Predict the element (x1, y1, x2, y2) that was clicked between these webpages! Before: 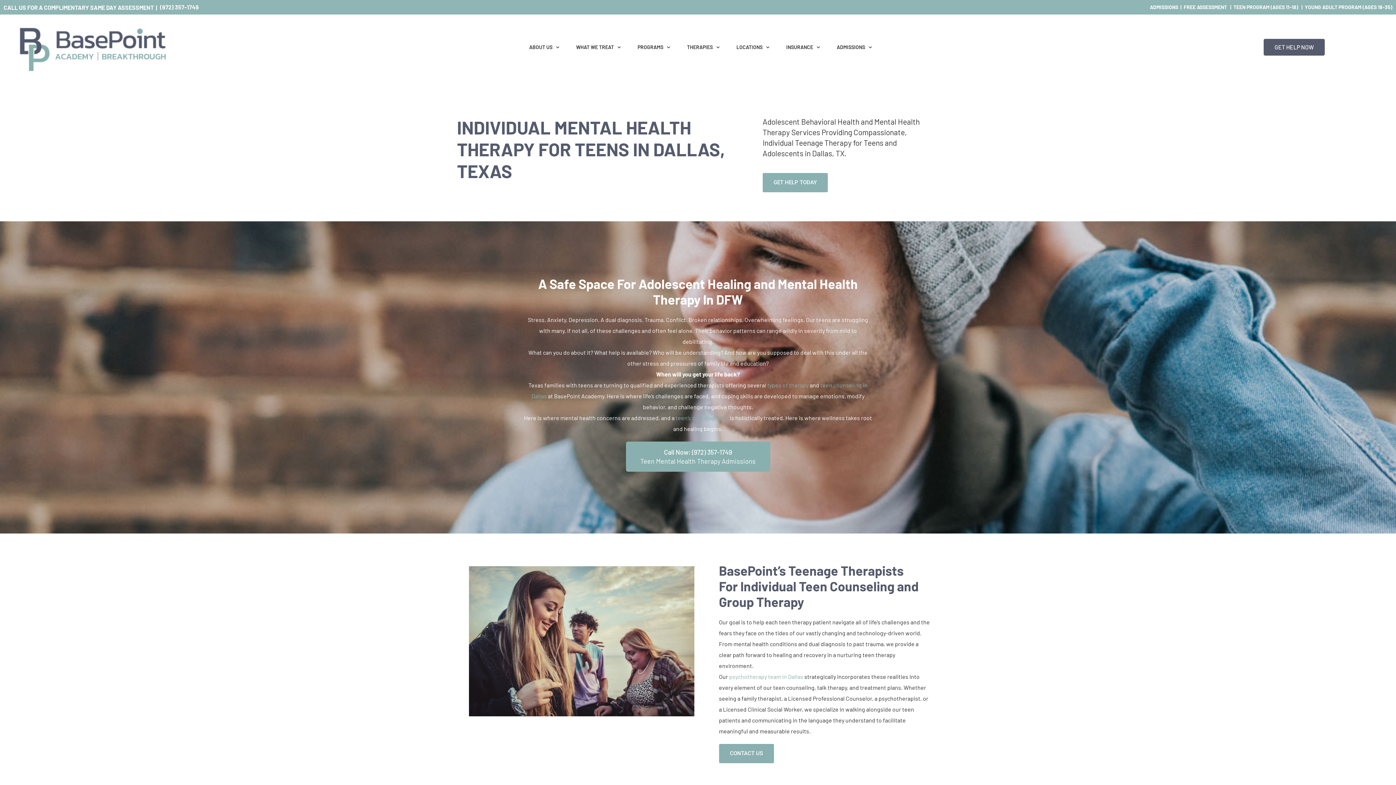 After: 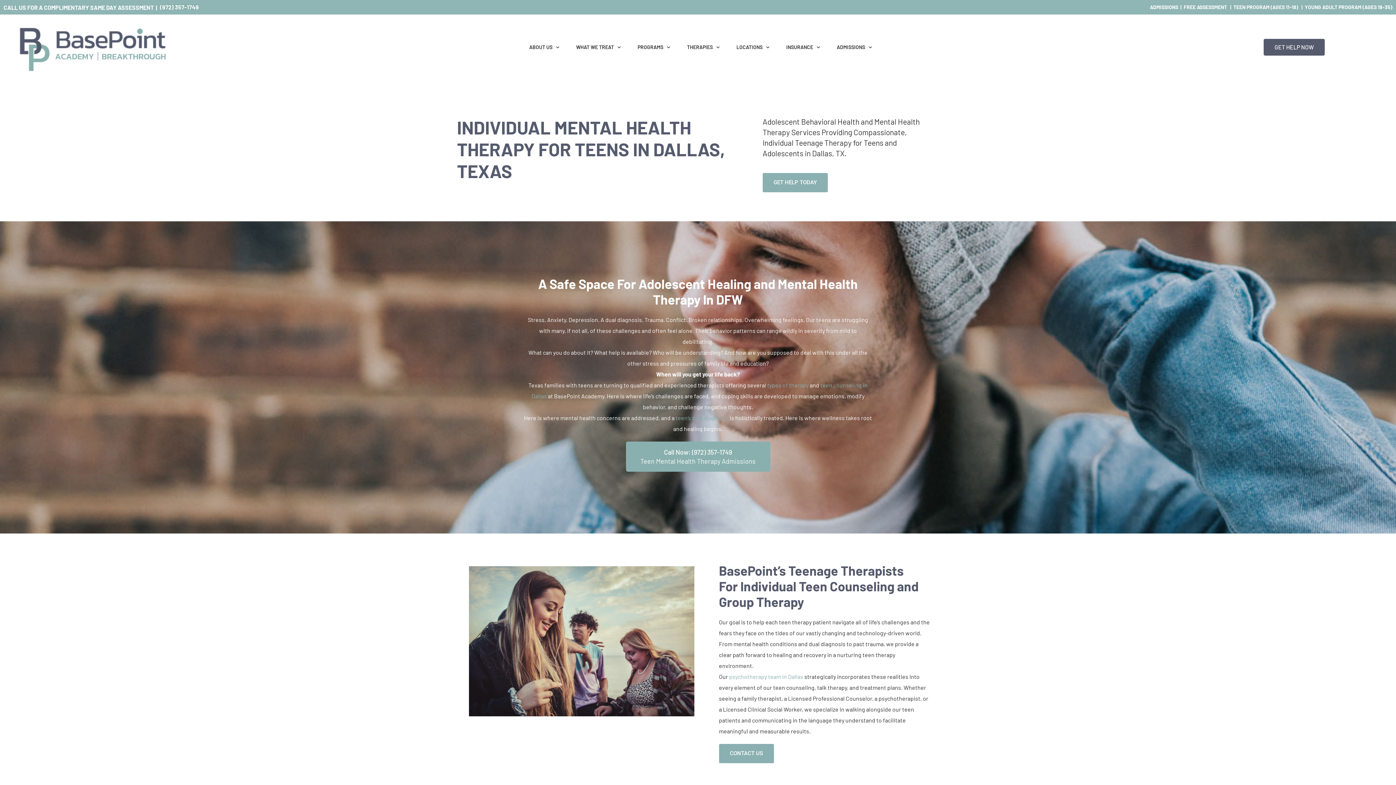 Action: bbox: (160, 4, 198, 10) label: (972) 357-1749